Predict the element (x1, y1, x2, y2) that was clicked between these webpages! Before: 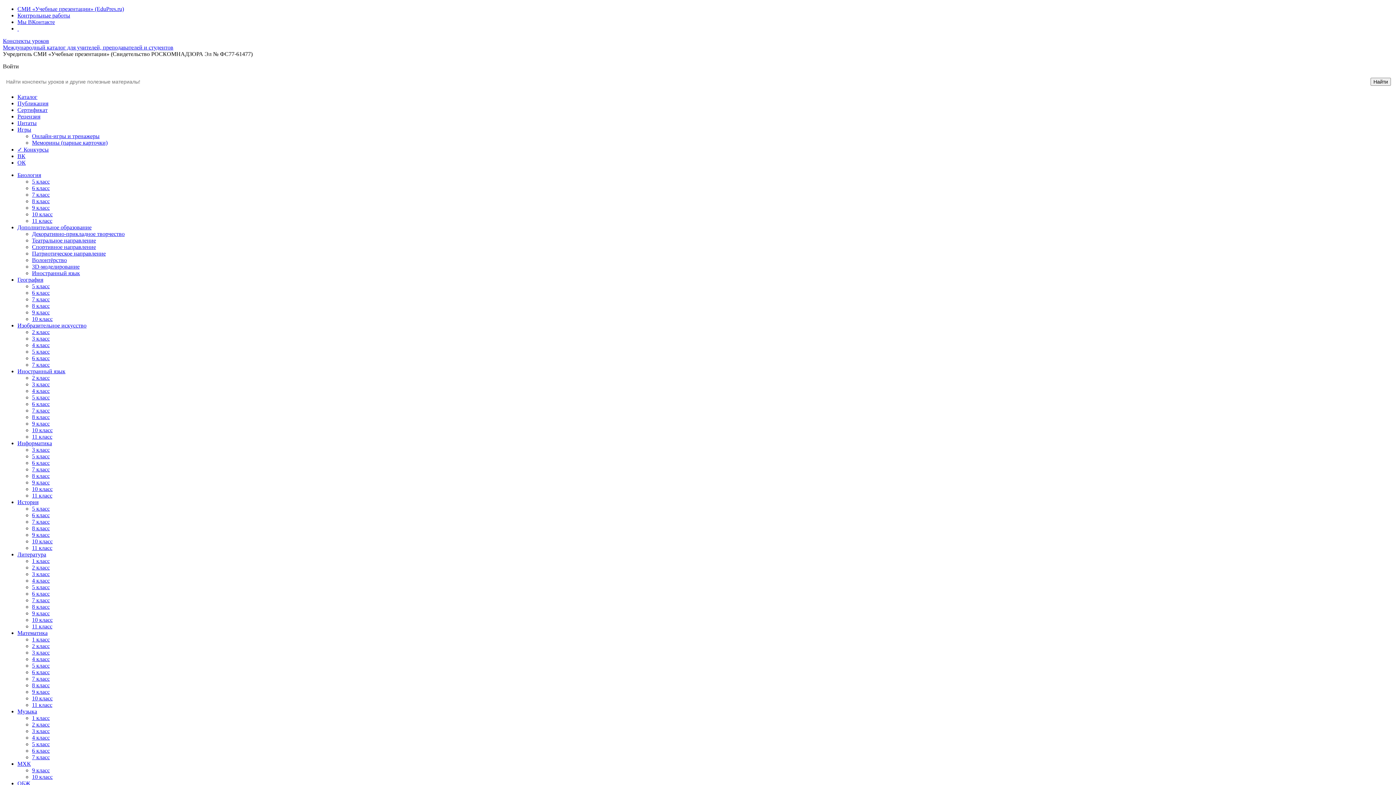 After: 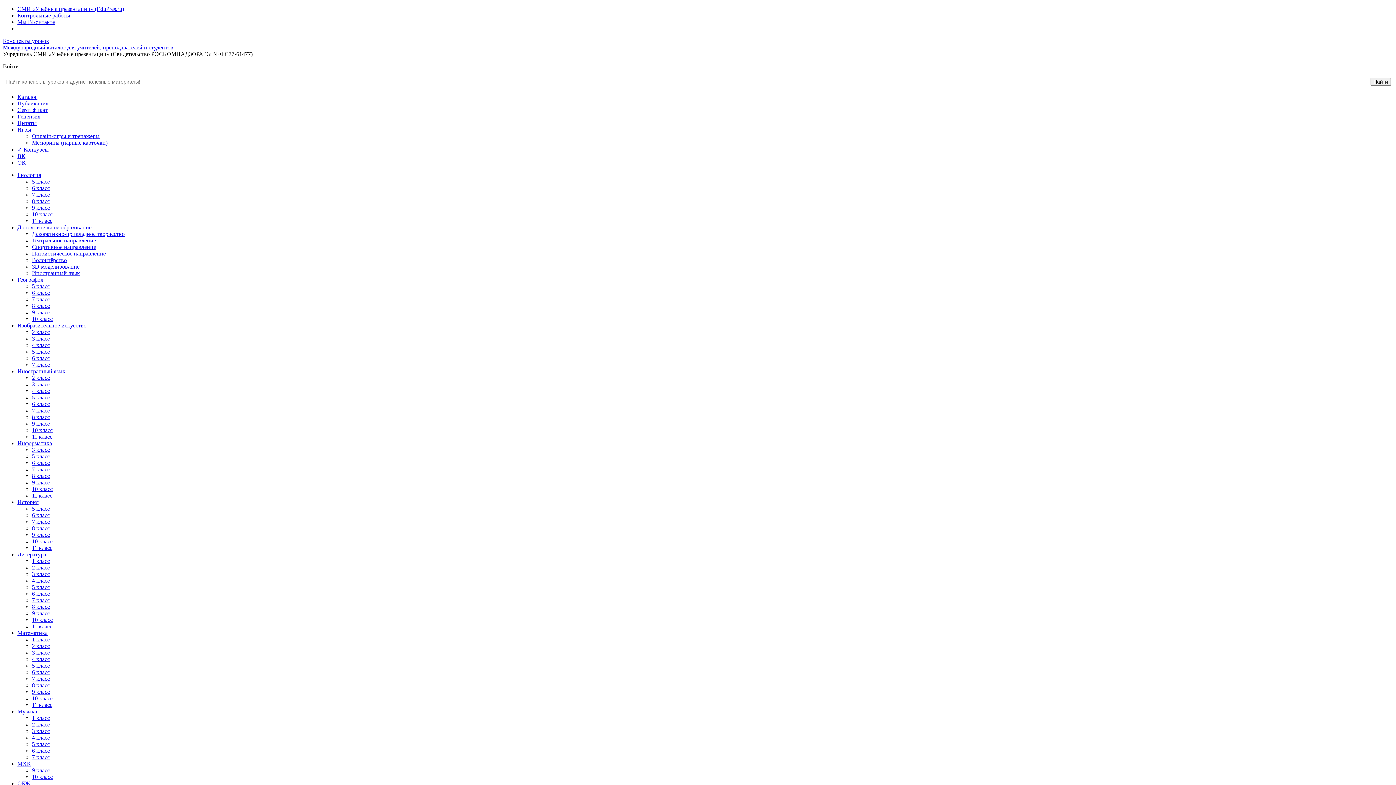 Action: label: Иностранный язык bbox: (32, 270, 80, 276)